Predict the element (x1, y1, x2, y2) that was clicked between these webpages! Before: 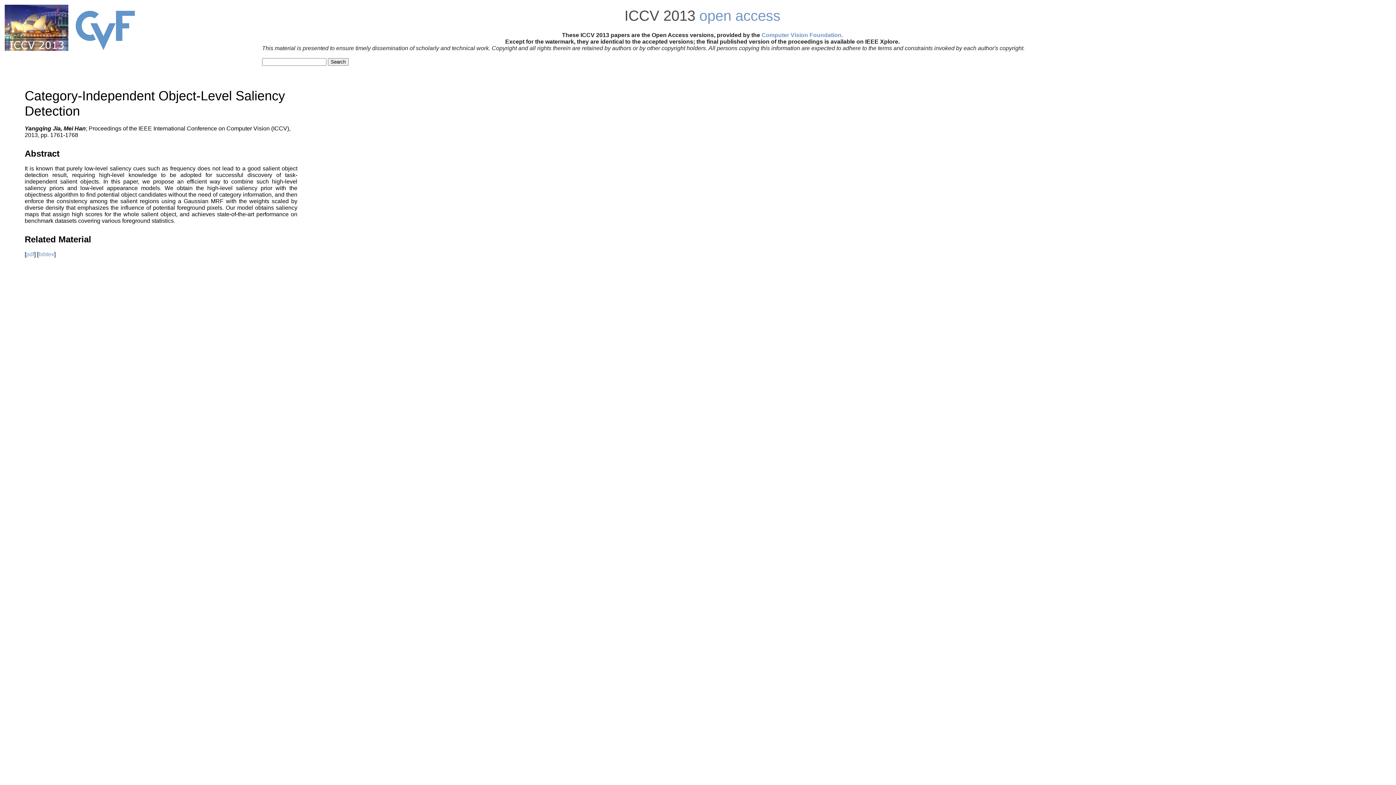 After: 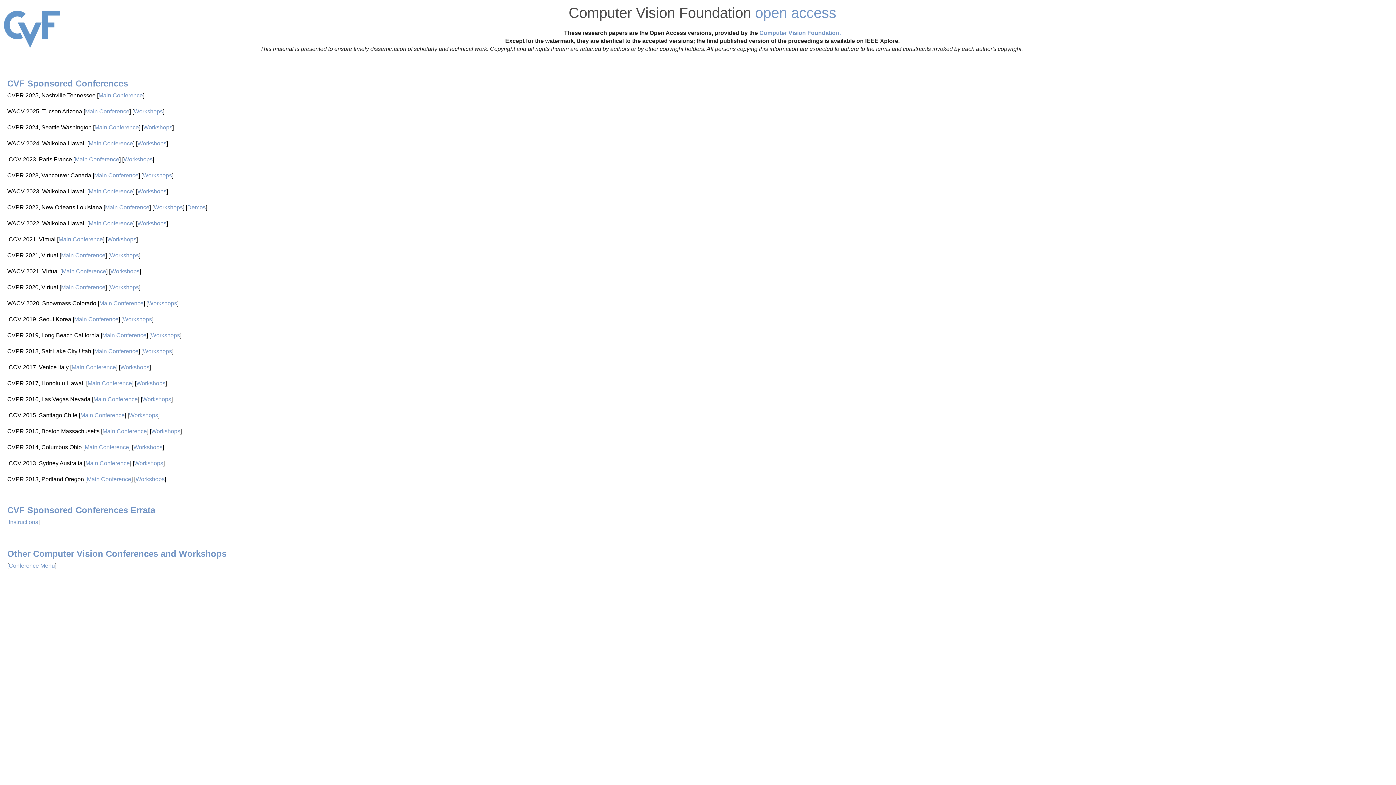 Action: bbox: (699, 7, 780, 23) label: open access